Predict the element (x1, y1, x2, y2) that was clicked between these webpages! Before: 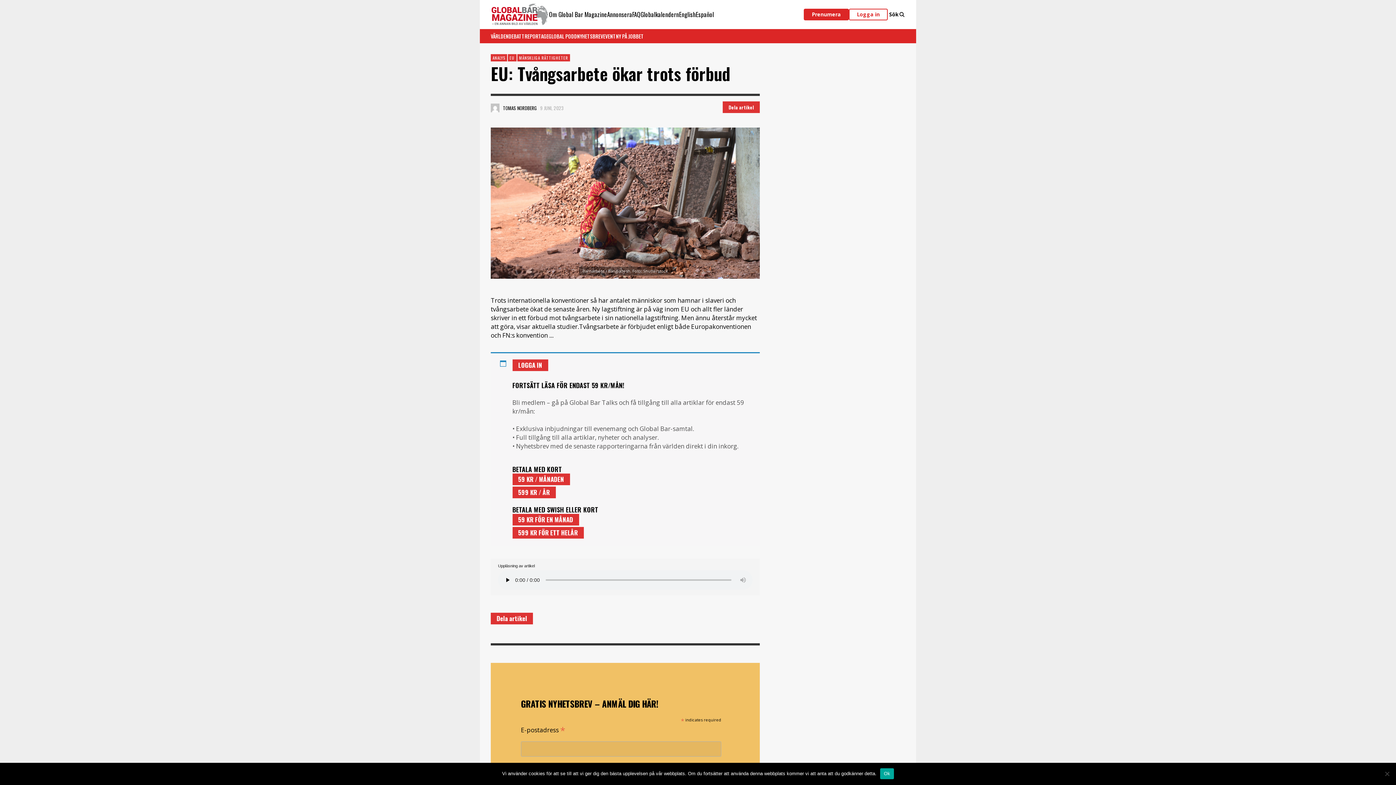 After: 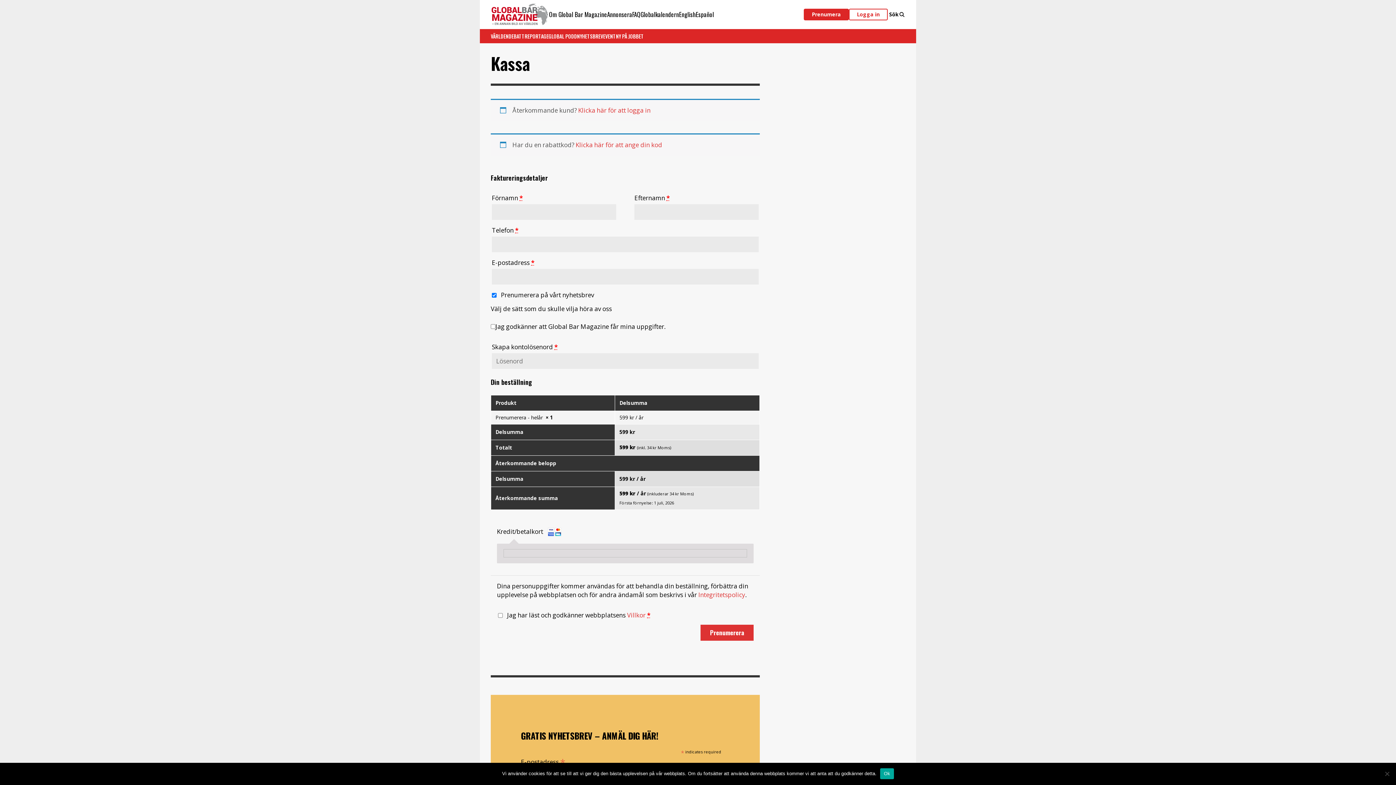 Action: bbox: (512, 486, 555, 498) label: 599 KR / ÅR